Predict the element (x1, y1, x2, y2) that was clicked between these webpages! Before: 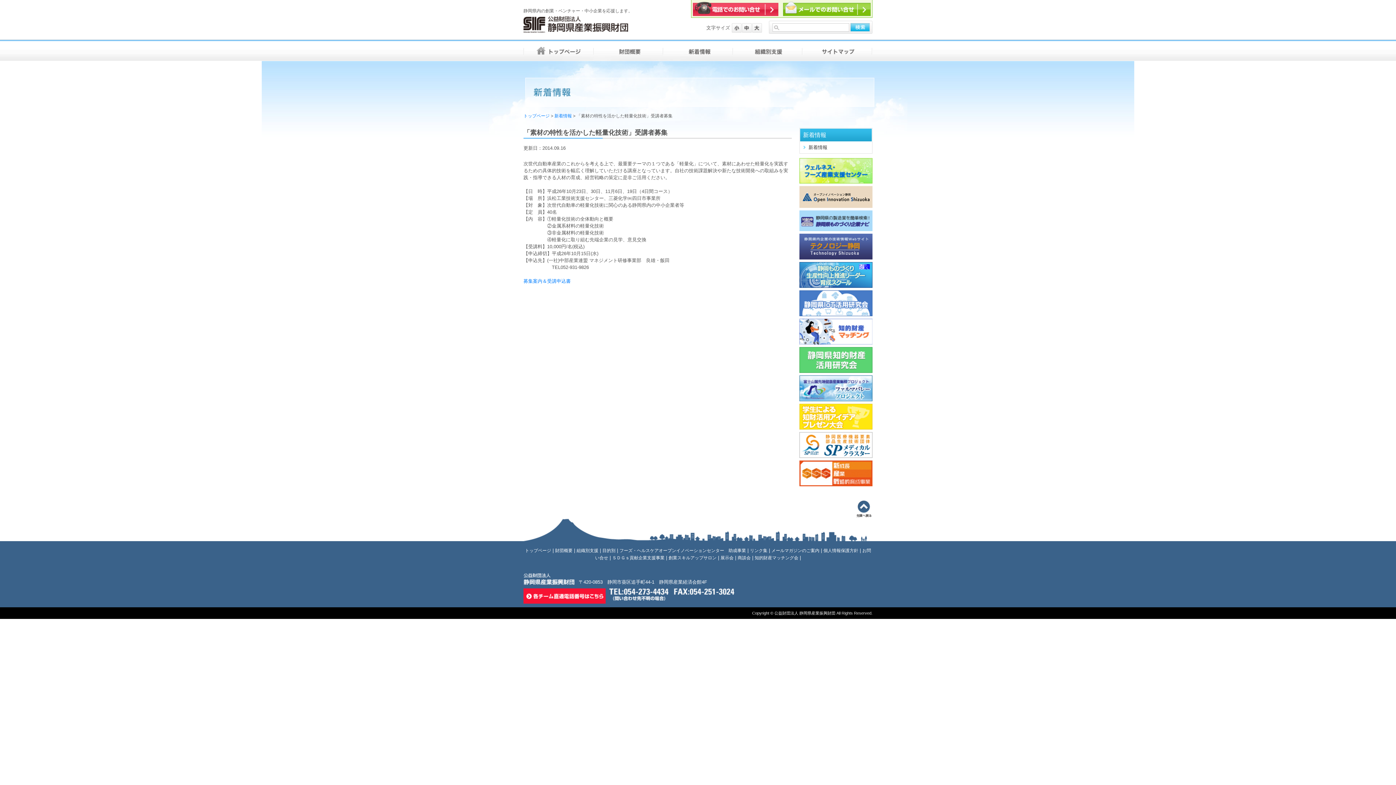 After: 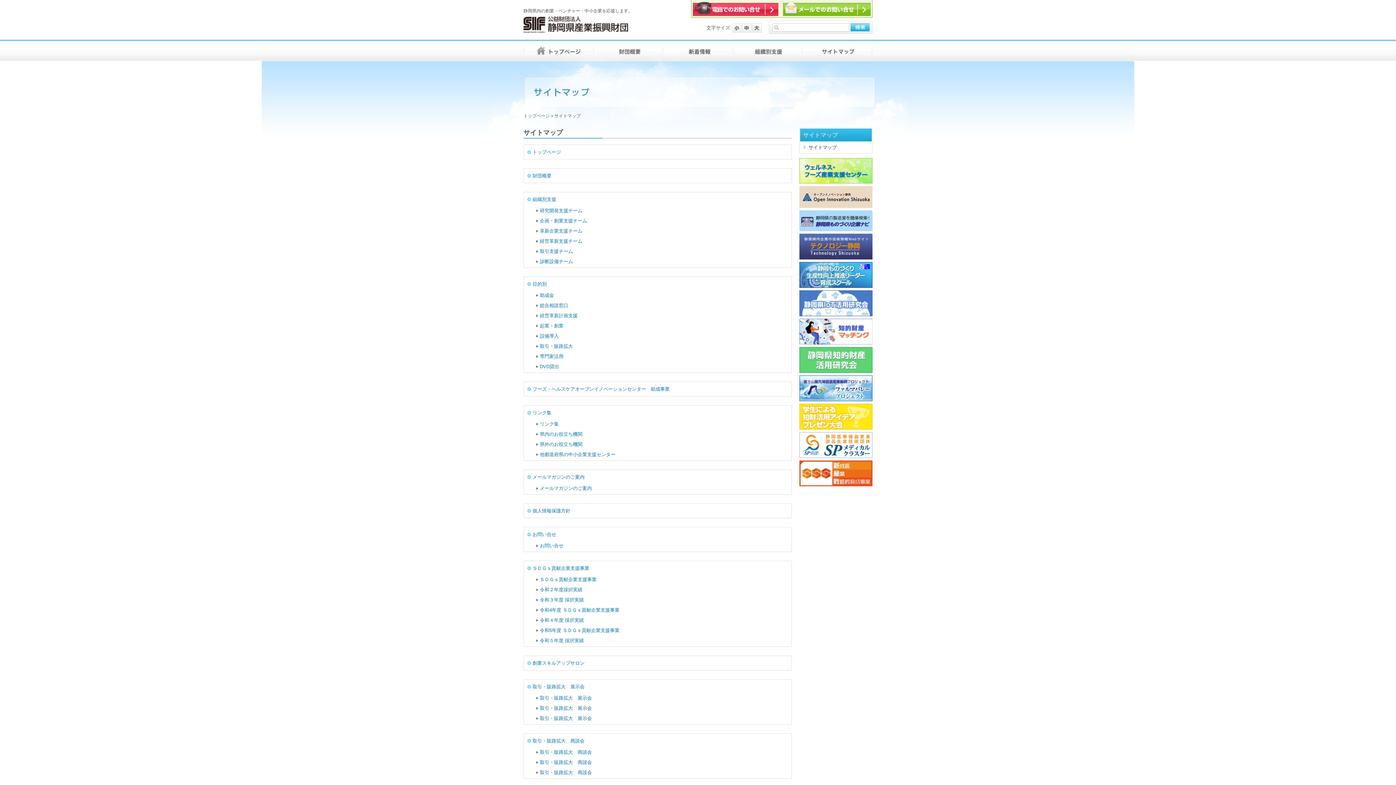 Action: bbox: (802, 56, 872, 61)